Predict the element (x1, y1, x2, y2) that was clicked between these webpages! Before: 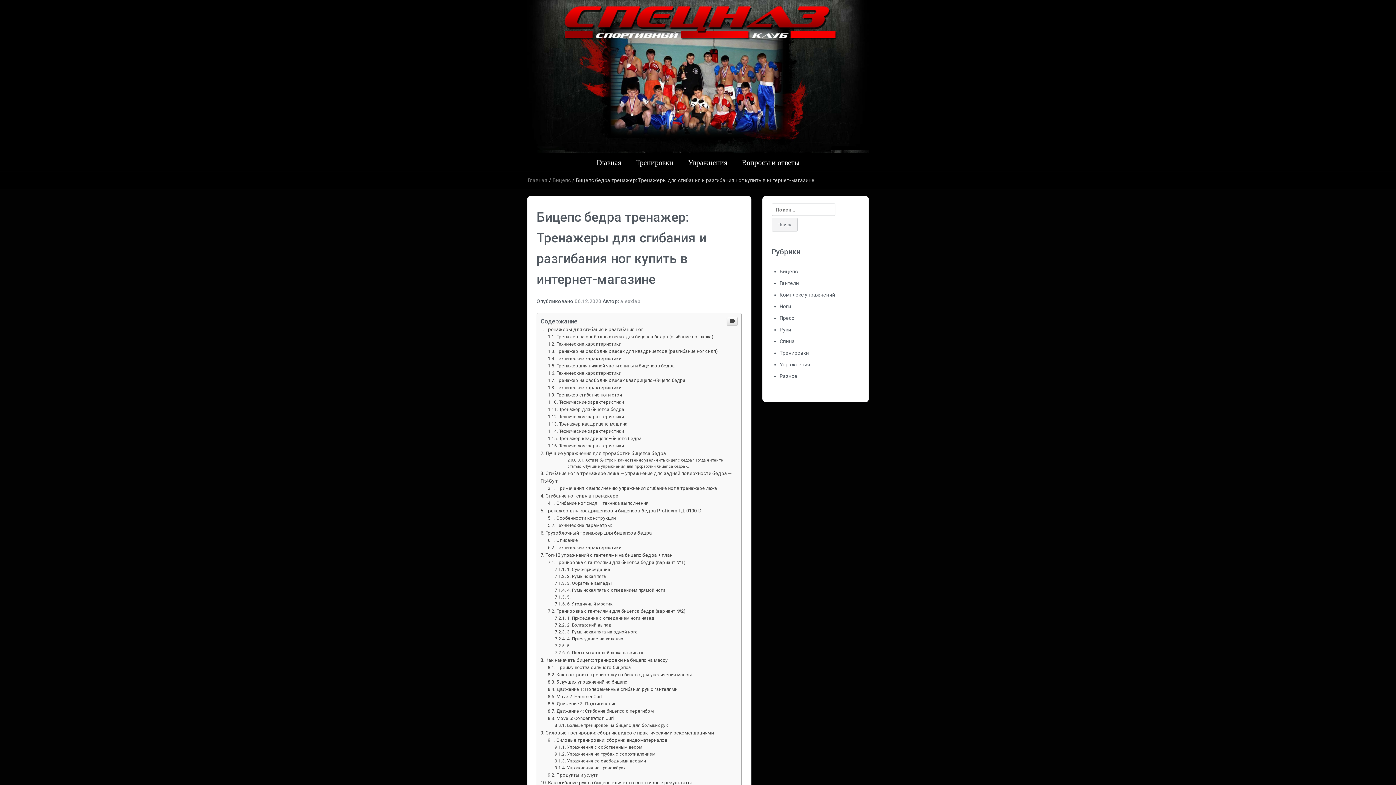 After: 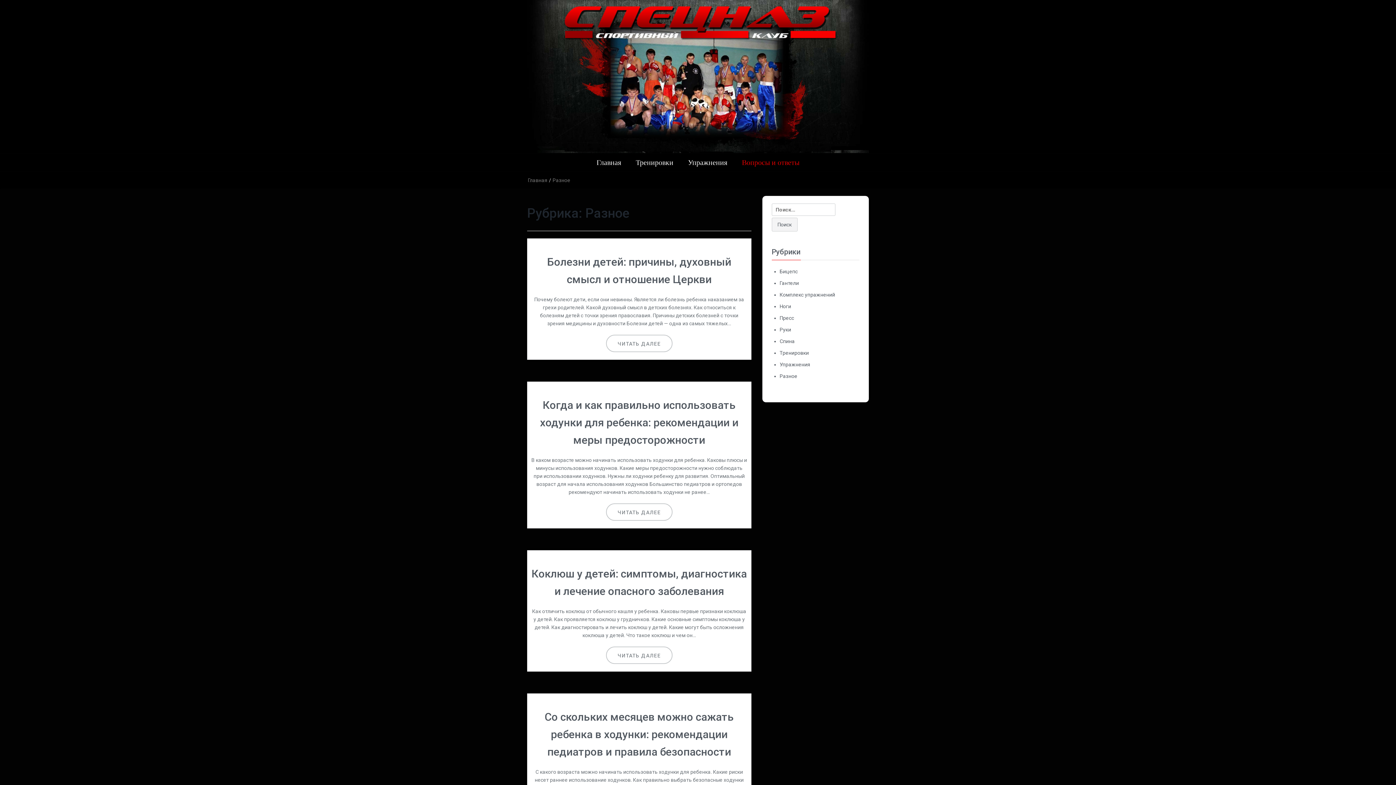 Action: bbox: (734, 257, 806, 275) label: Вопросы и ответы